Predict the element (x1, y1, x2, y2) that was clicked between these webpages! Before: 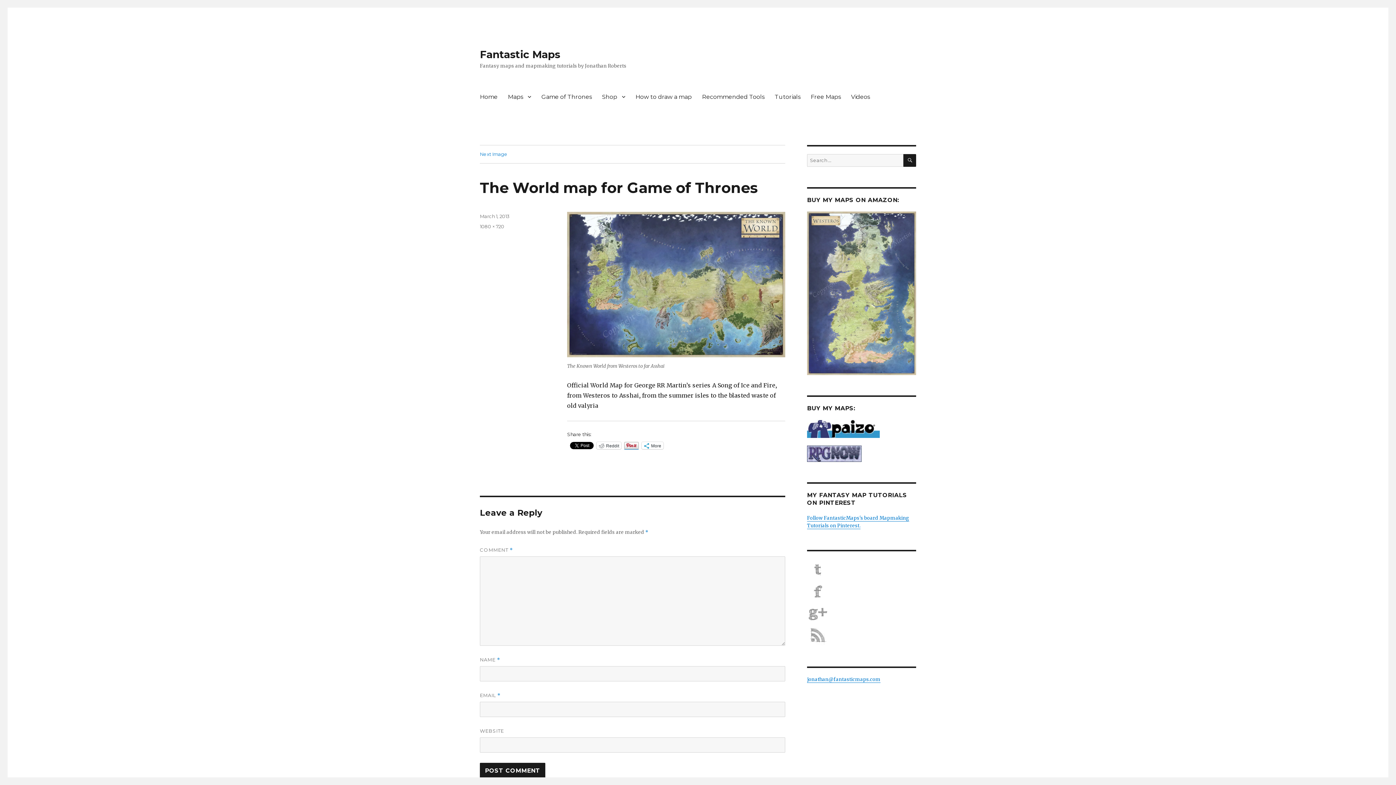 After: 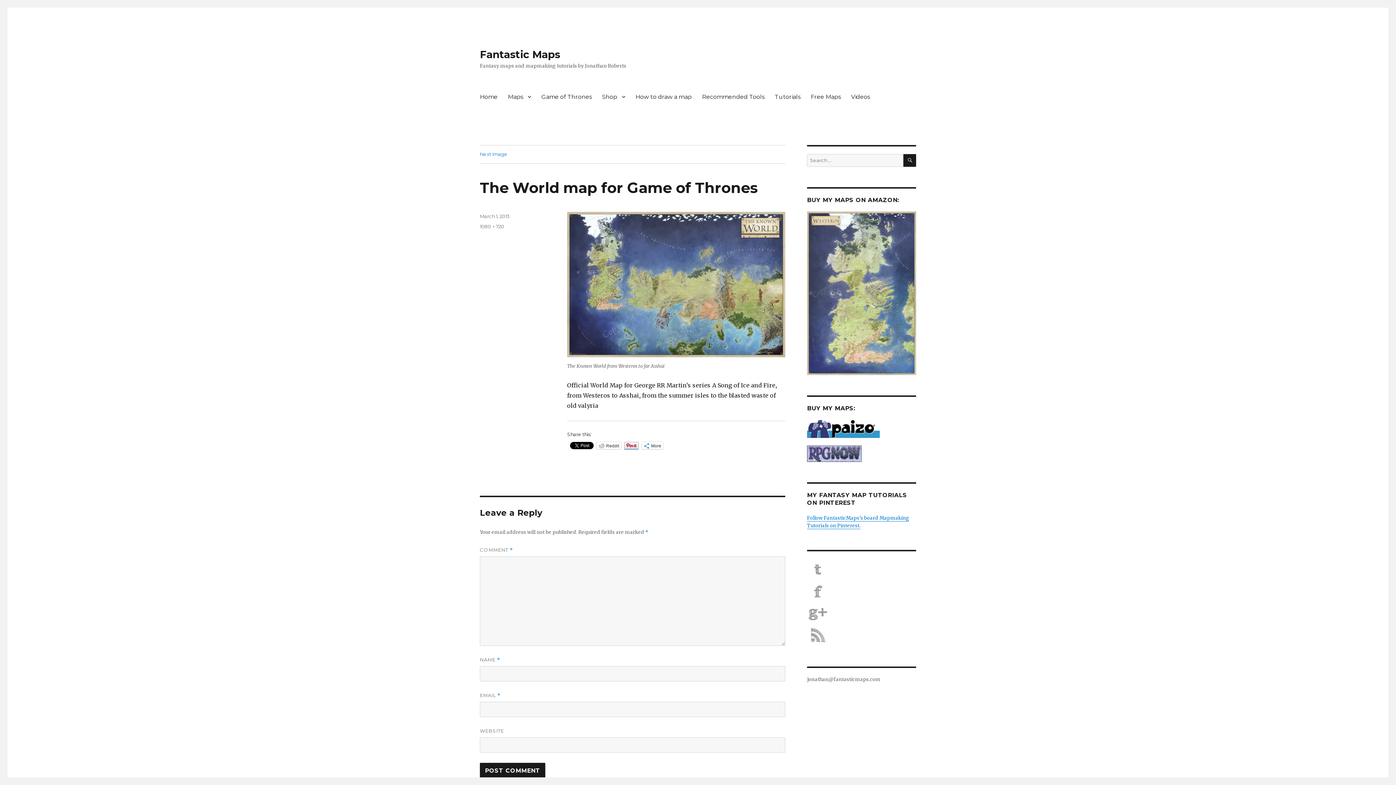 Action: bbox: (807, 676, 880, 682) label: jonathan@fantasticmaps.com